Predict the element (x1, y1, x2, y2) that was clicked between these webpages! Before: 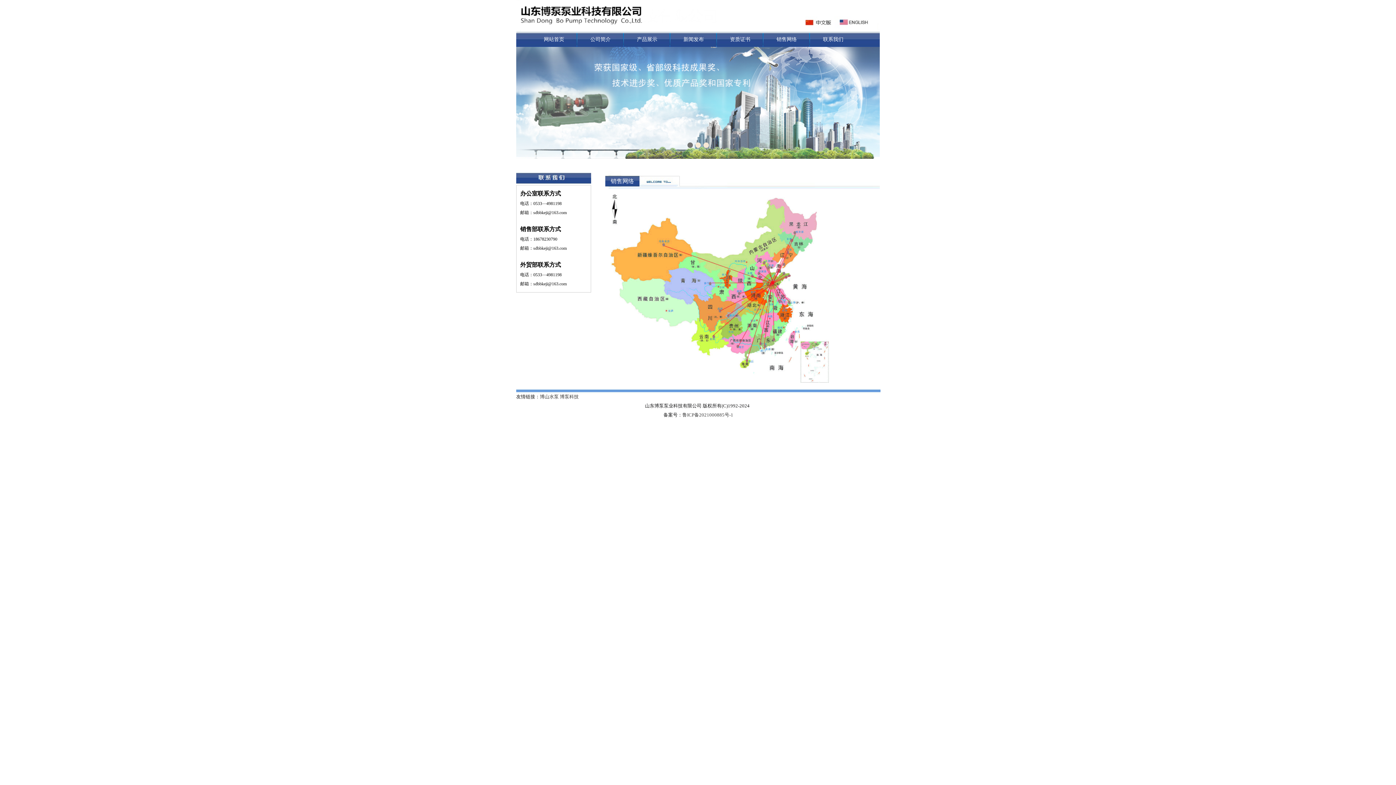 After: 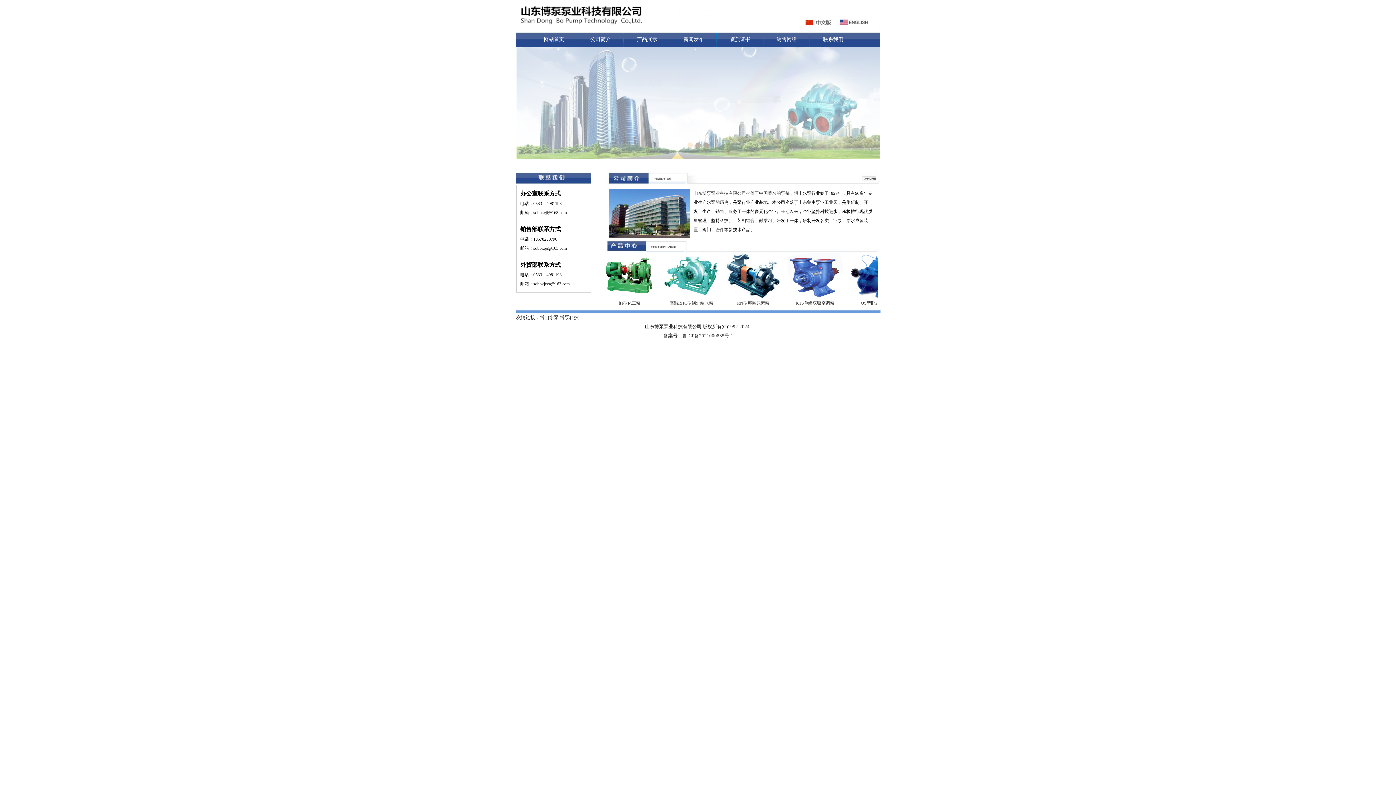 Action: bbox: (560, 394, 578, 399) label: 博泵科技